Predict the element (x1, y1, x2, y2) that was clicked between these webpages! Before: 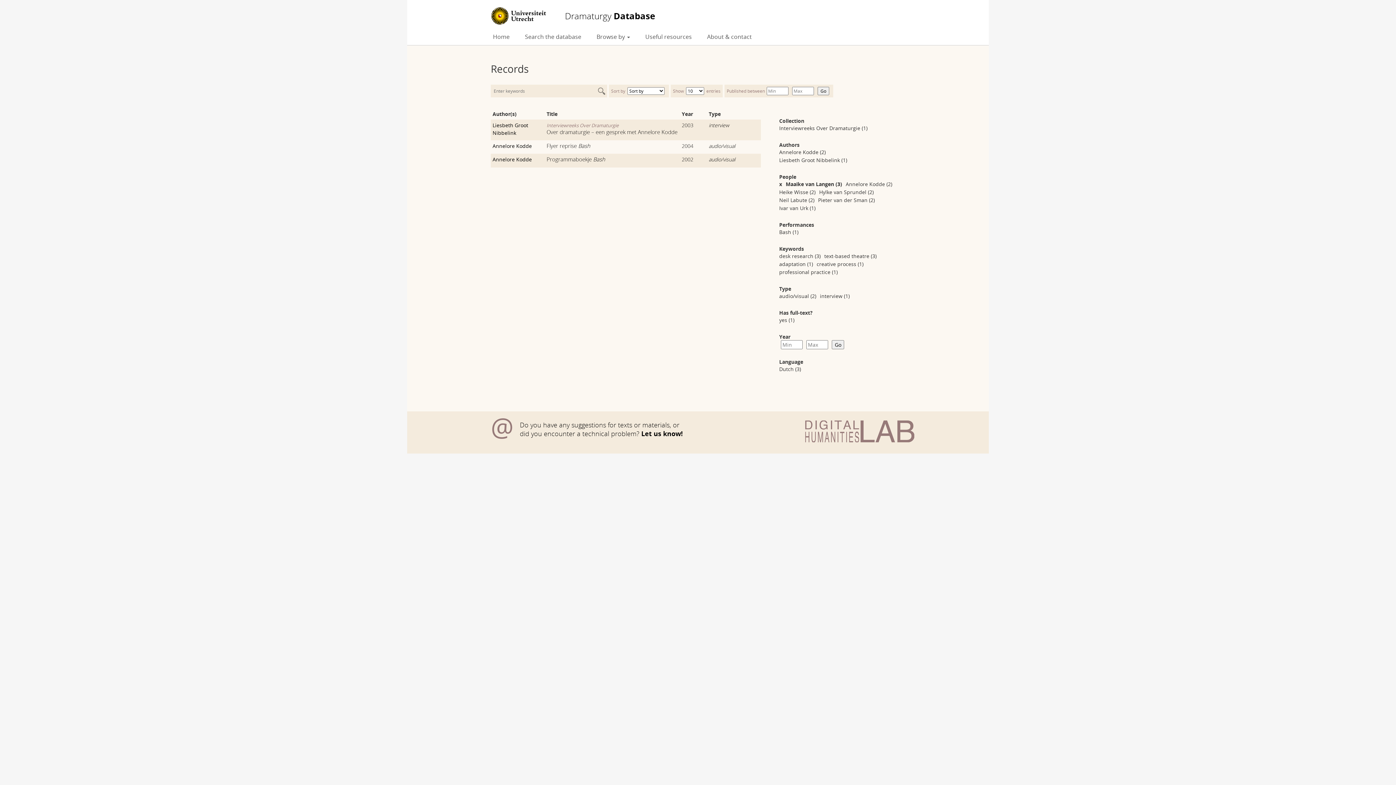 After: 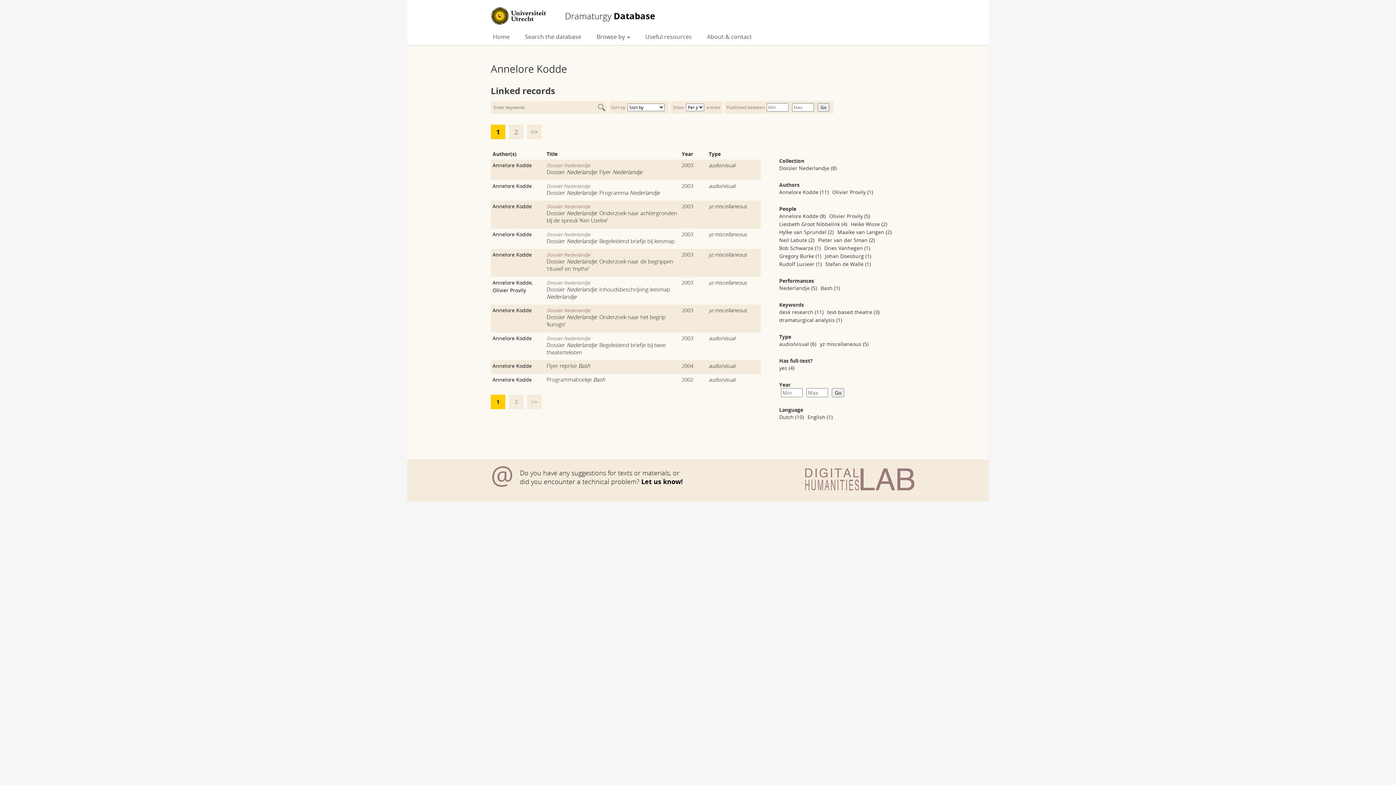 Action: bbox: (492, 142, 532, 149) label: Annelore Kodde